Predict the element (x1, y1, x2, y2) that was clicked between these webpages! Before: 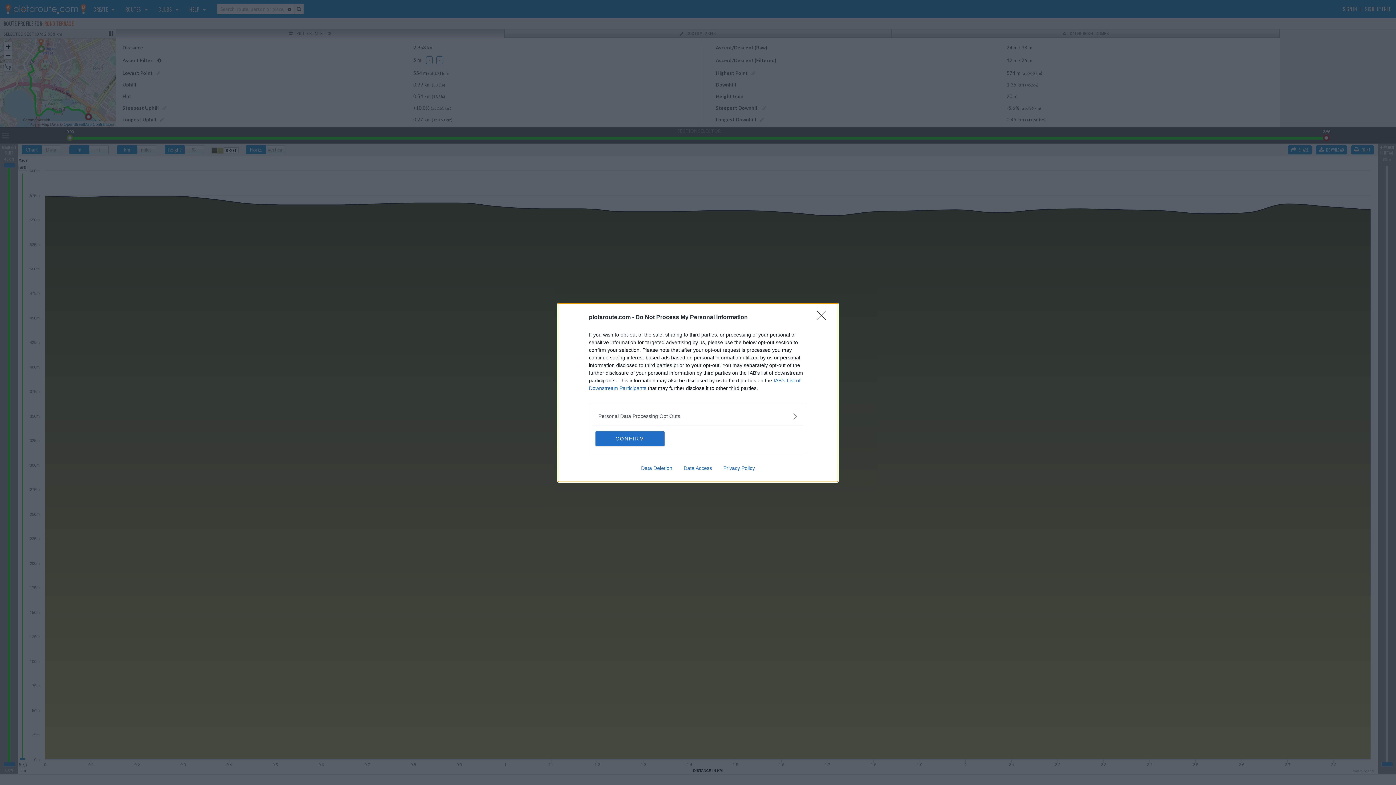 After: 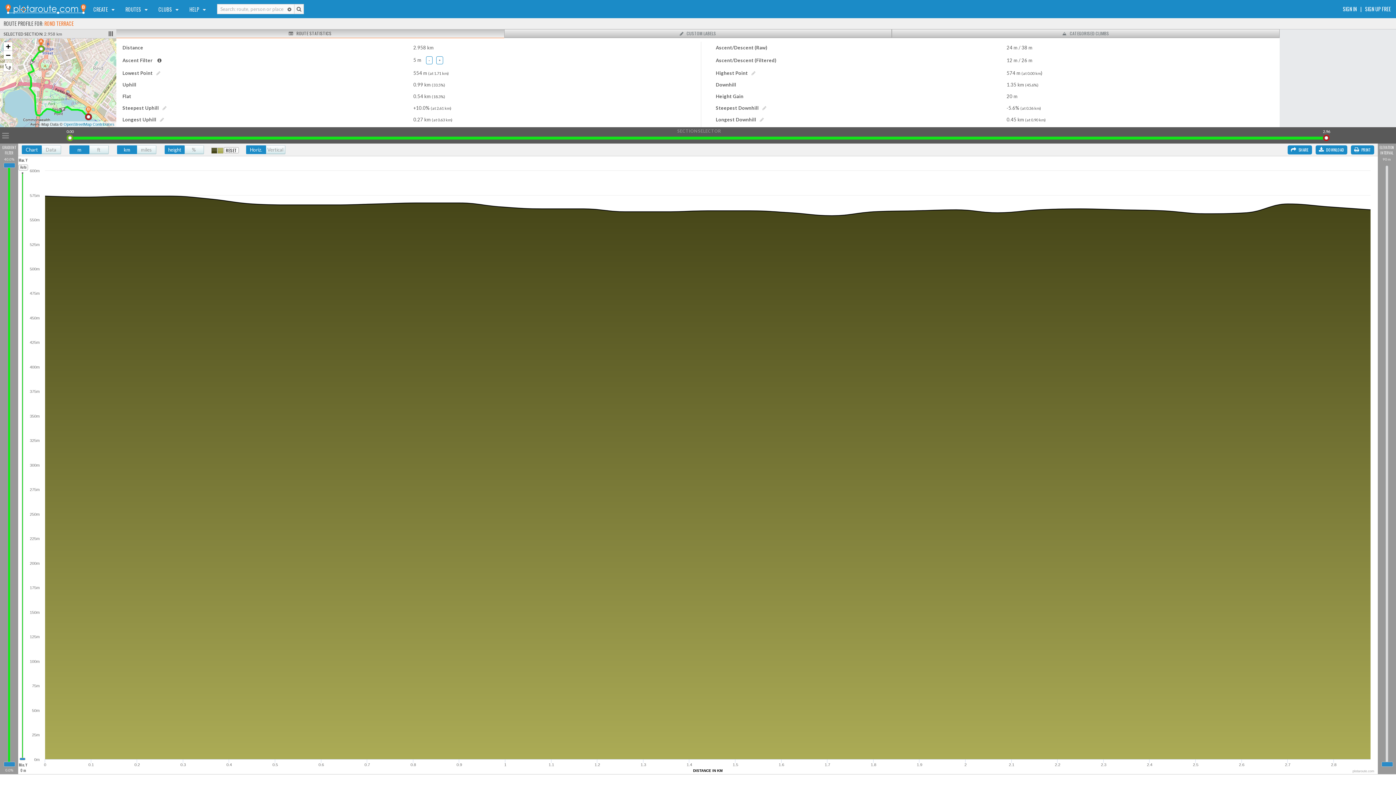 Action: bbox: (817, 310, 830, 324) label: Close